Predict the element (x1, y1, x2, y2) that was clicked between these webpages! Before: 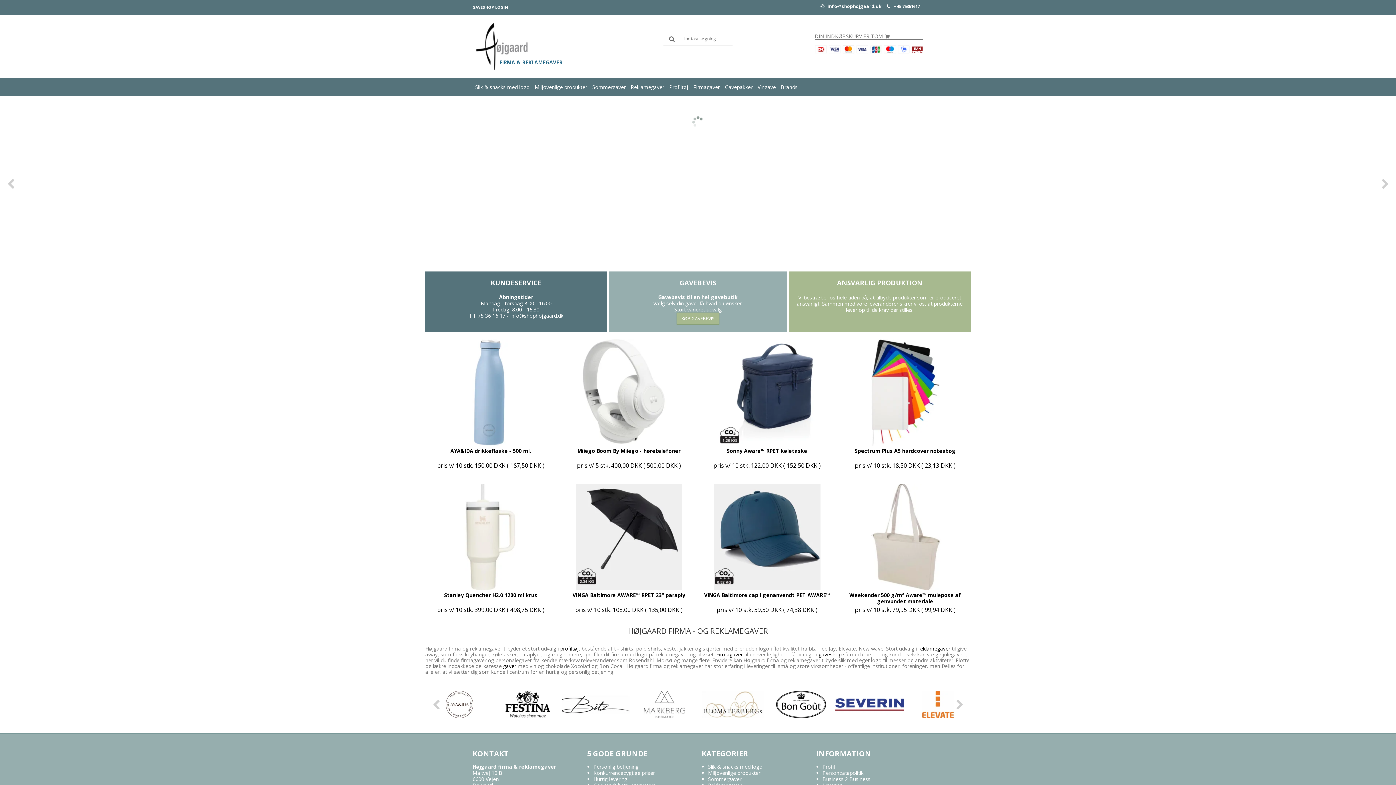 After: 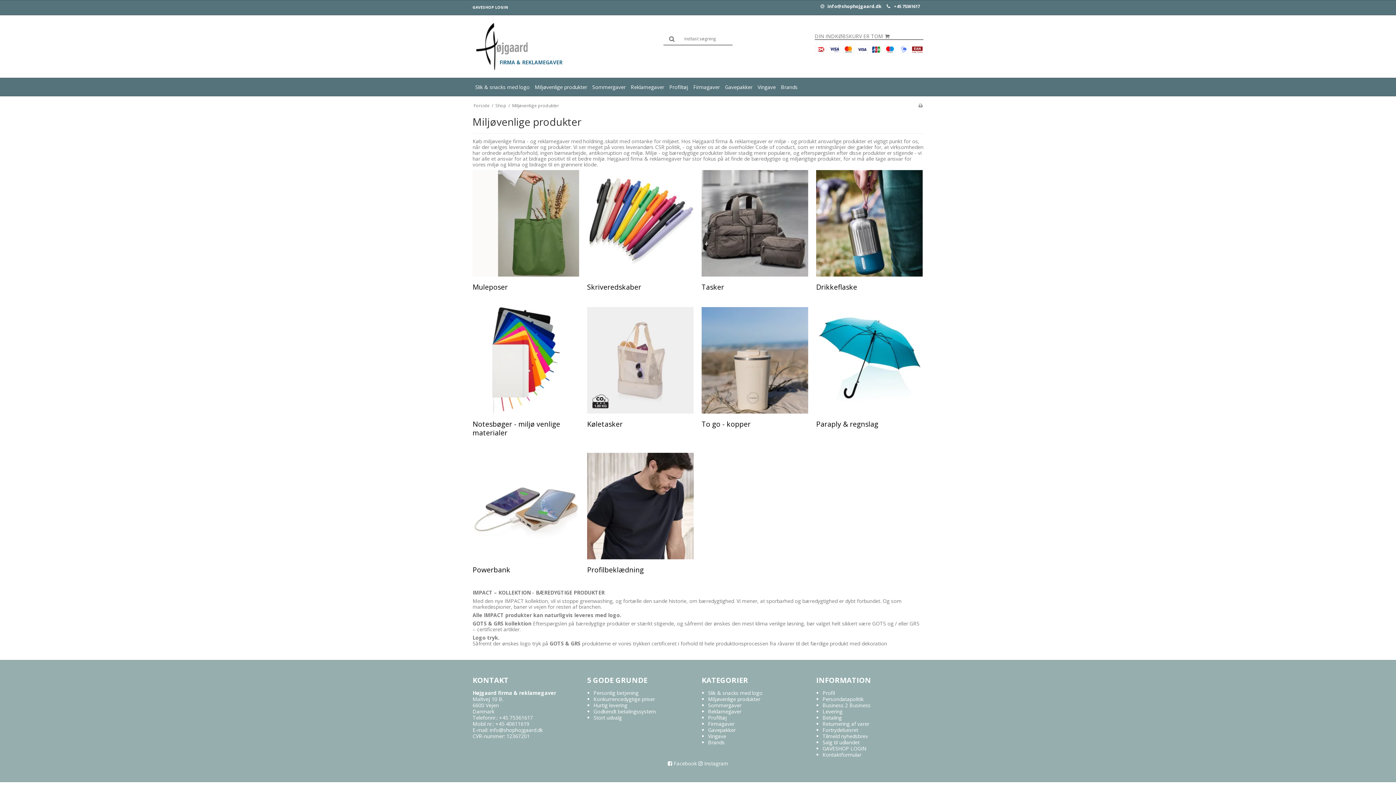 Action: bbox: (534, 80, 587, 93) label: Miljøvenlige produkter